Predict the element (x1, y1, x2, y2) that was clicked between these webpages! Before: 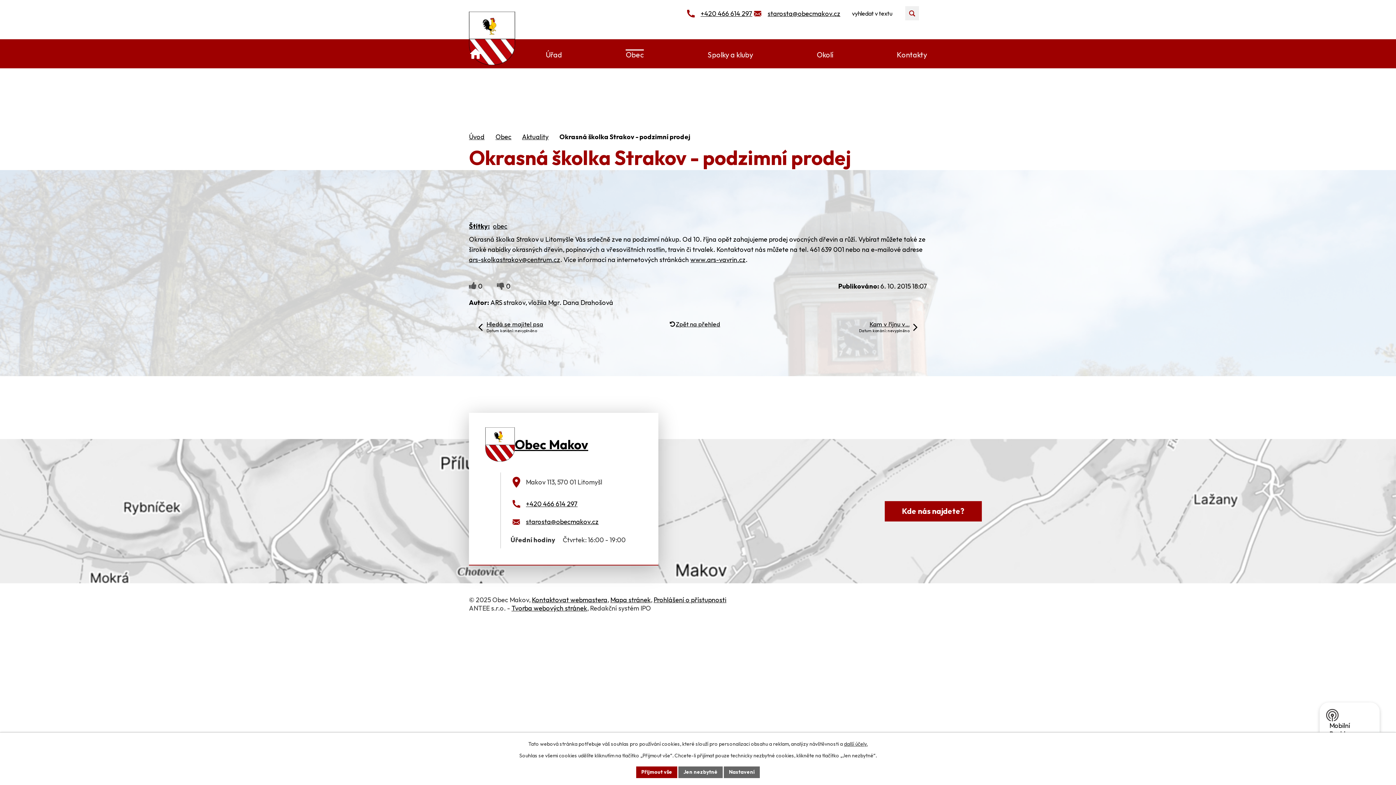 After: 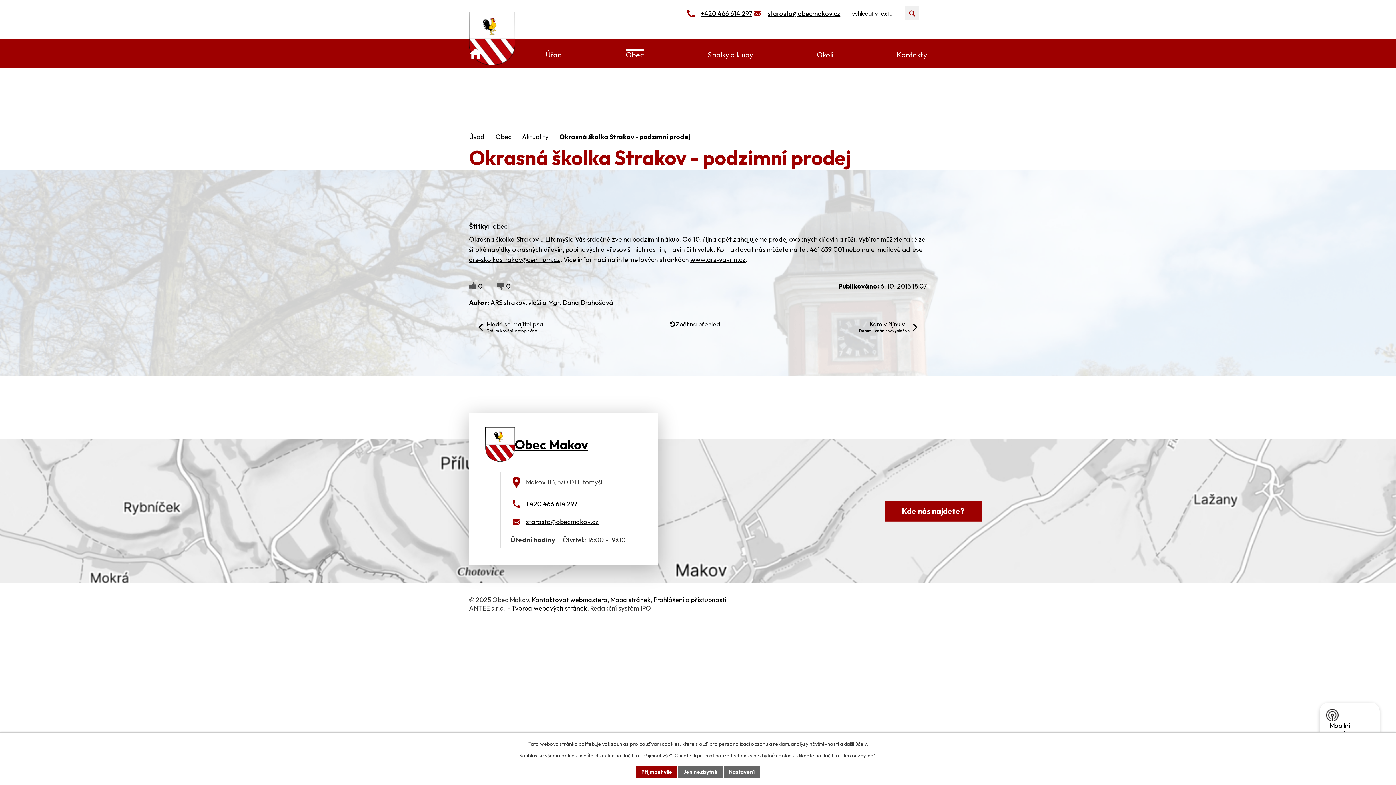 Action: bbox: (510, 499, 577, 509) label: +420 466 614 297